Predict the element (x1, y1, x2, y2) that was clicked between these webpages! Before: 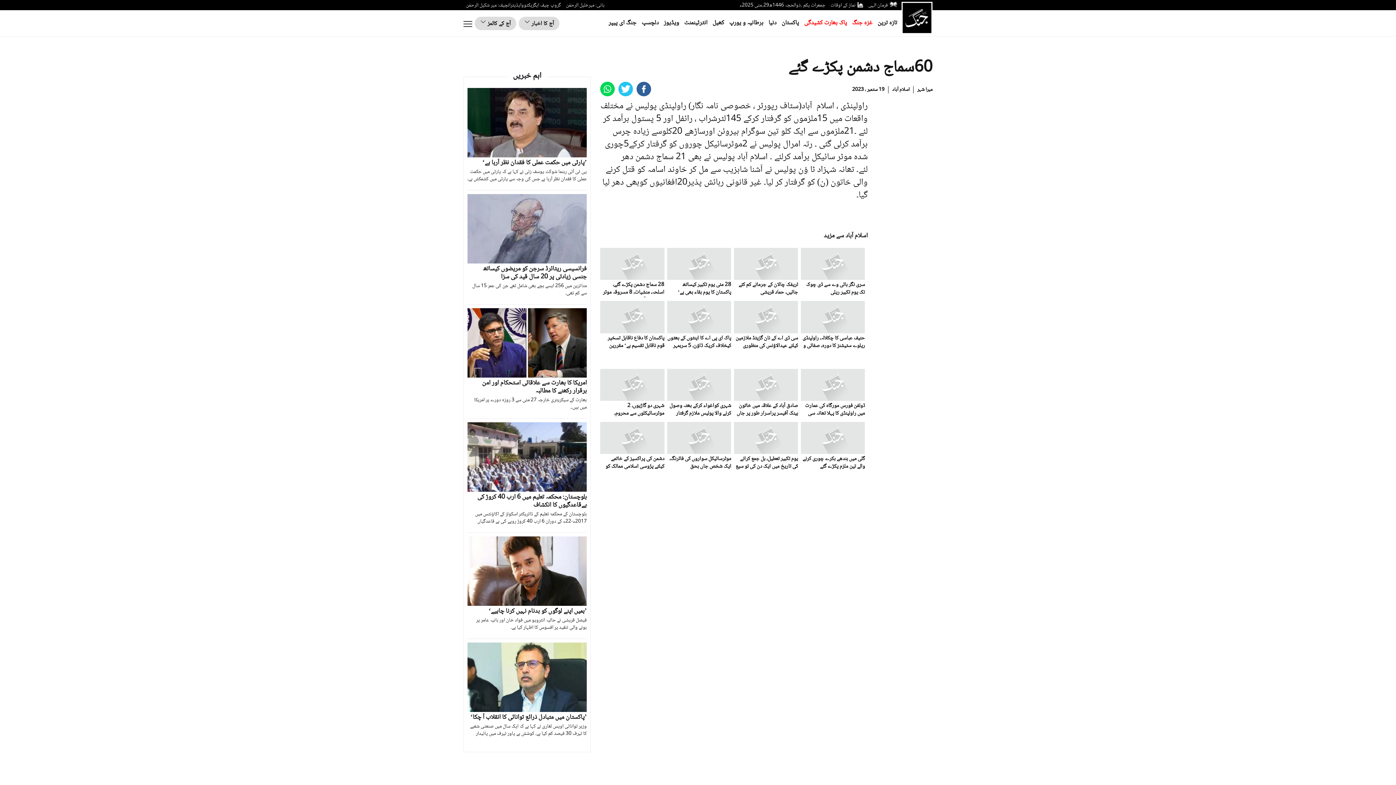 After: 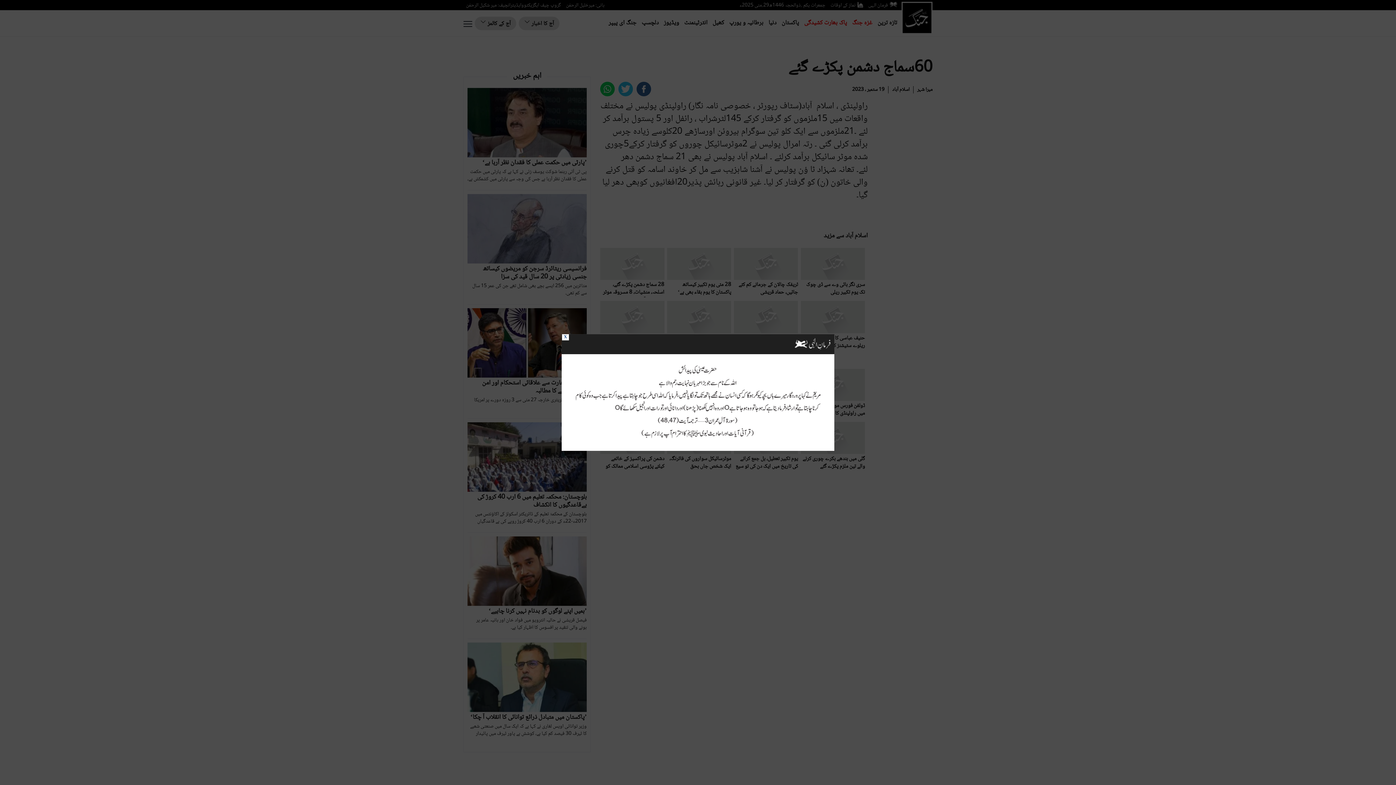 Action: bbox: (868, 1, 888, 9) label: فرمان الہی